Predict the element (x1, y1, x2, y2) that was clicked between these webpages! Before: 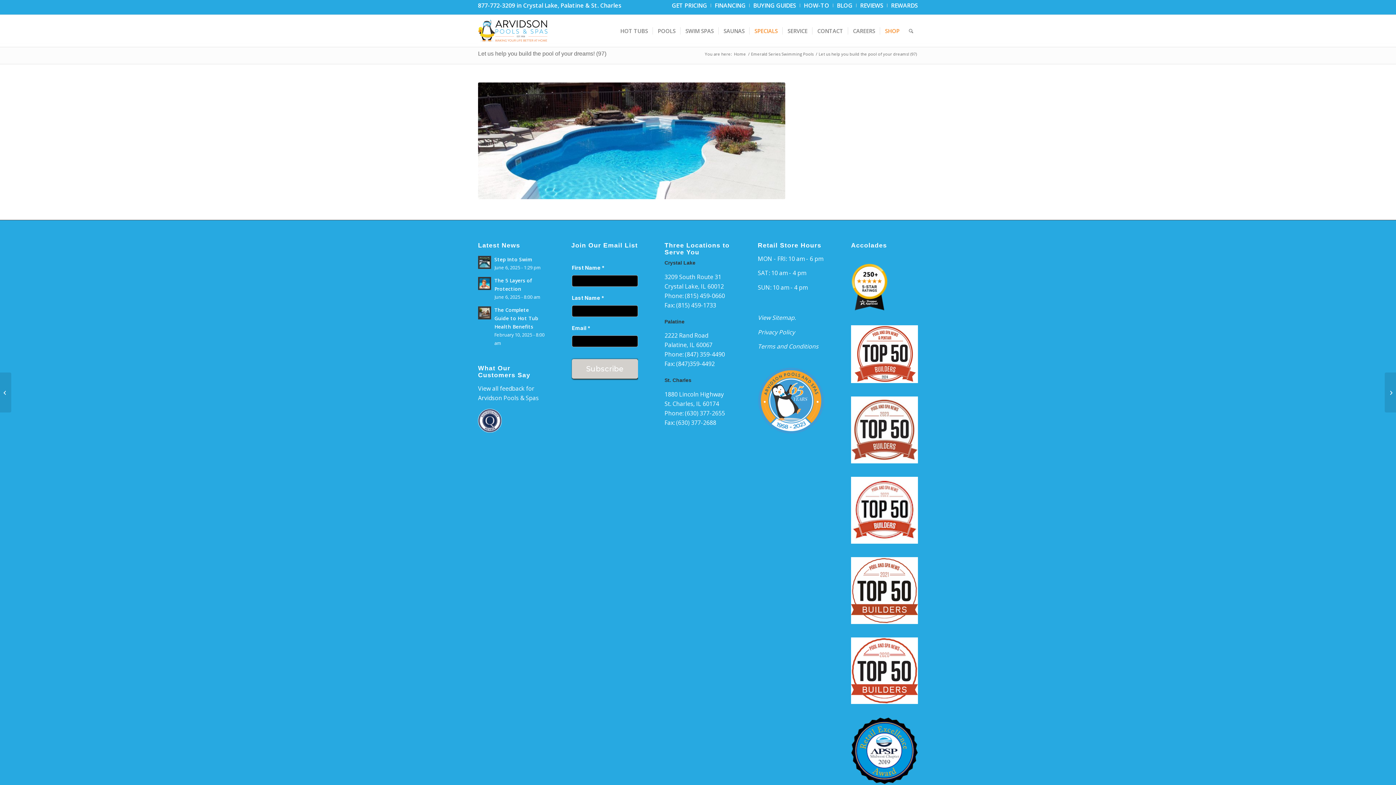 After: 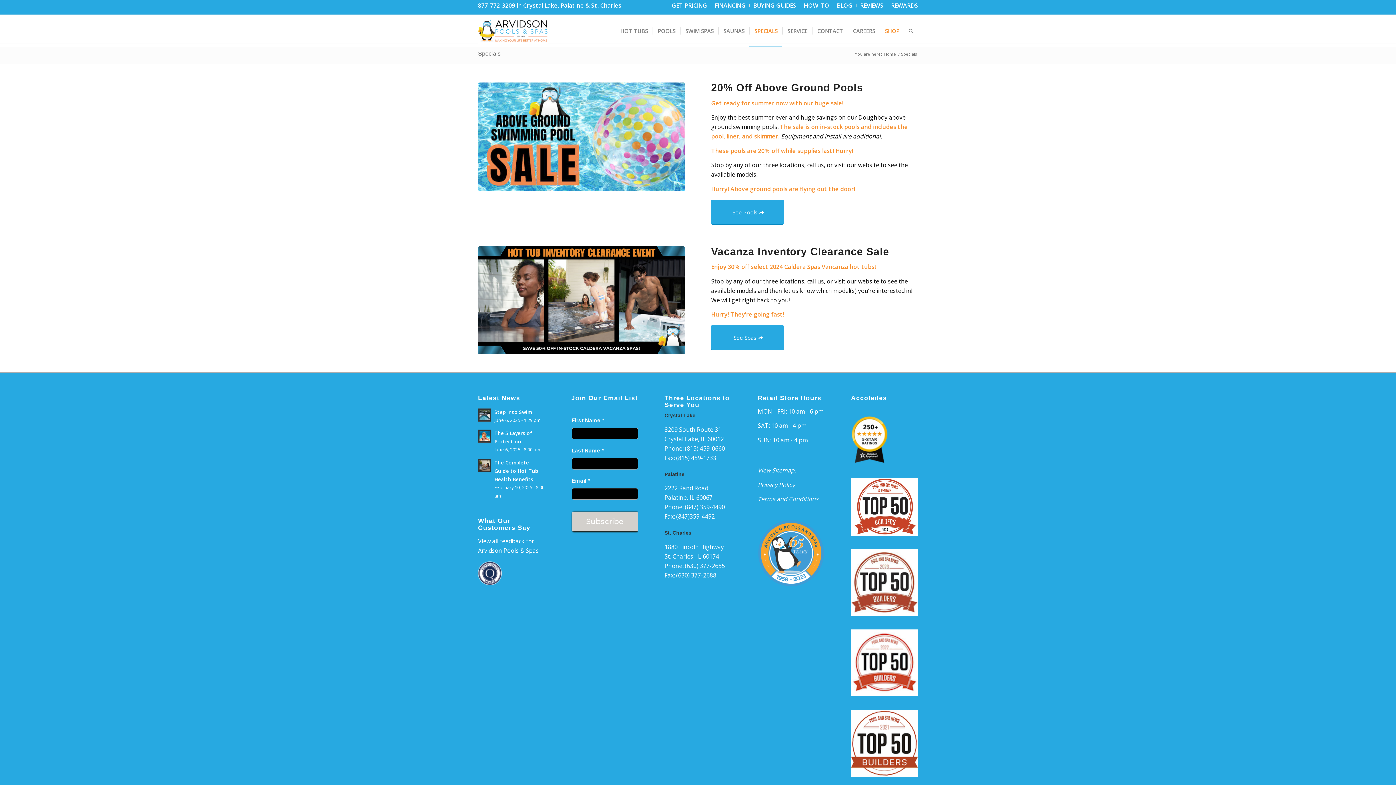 Action: label: SPECIALS bbox: (749, 14, 782, 46)